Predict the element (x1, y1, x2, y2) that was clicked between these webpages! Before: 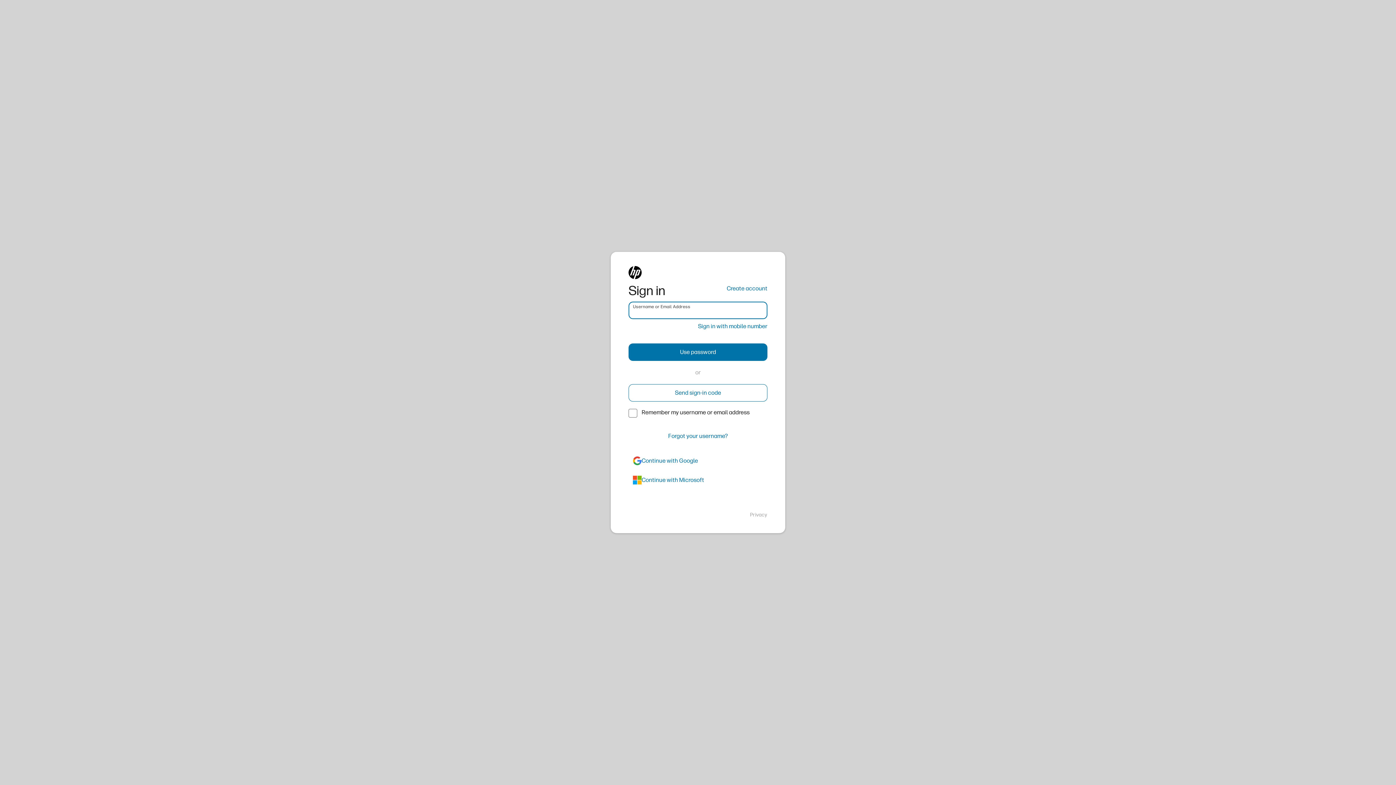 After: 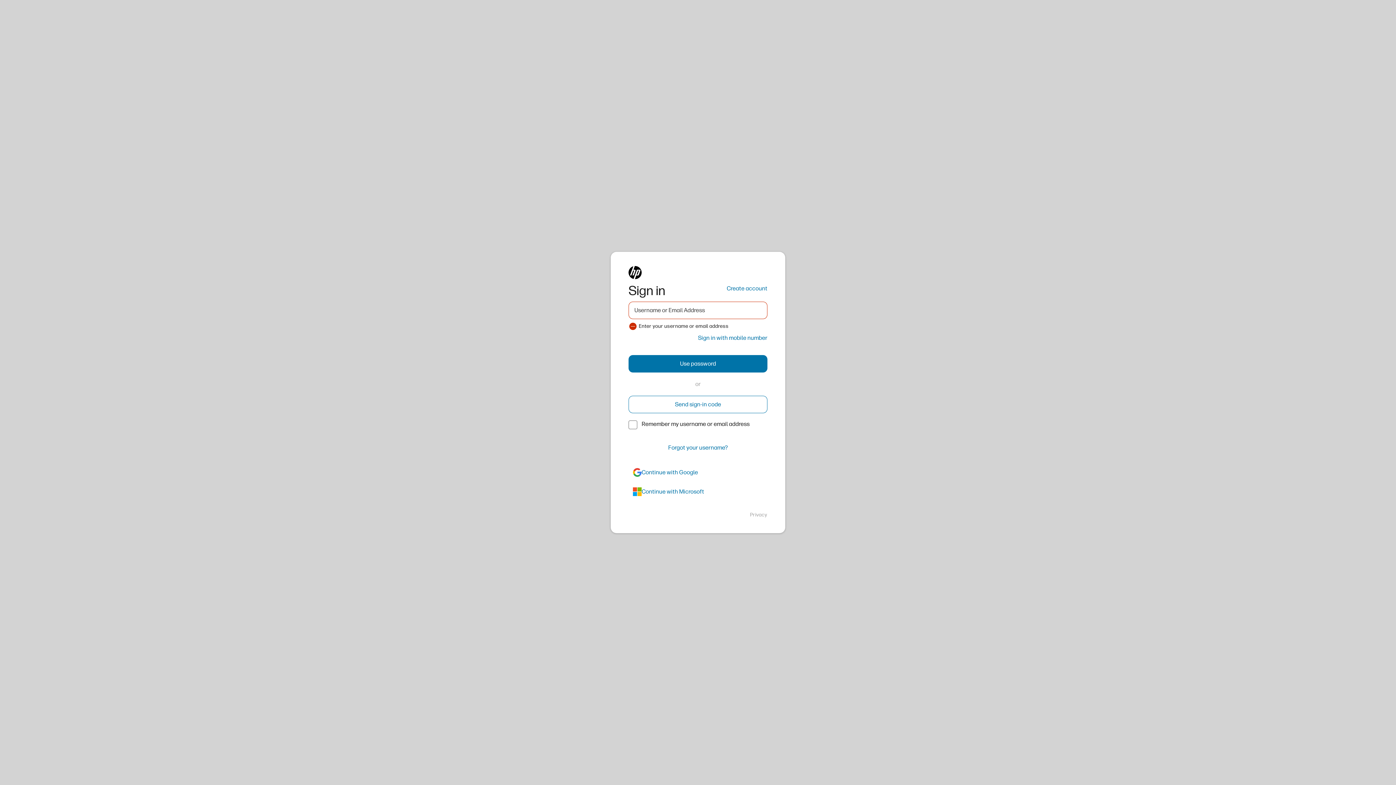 Action: label: Send sign-in code bbox: (628, 384, 767, 401)